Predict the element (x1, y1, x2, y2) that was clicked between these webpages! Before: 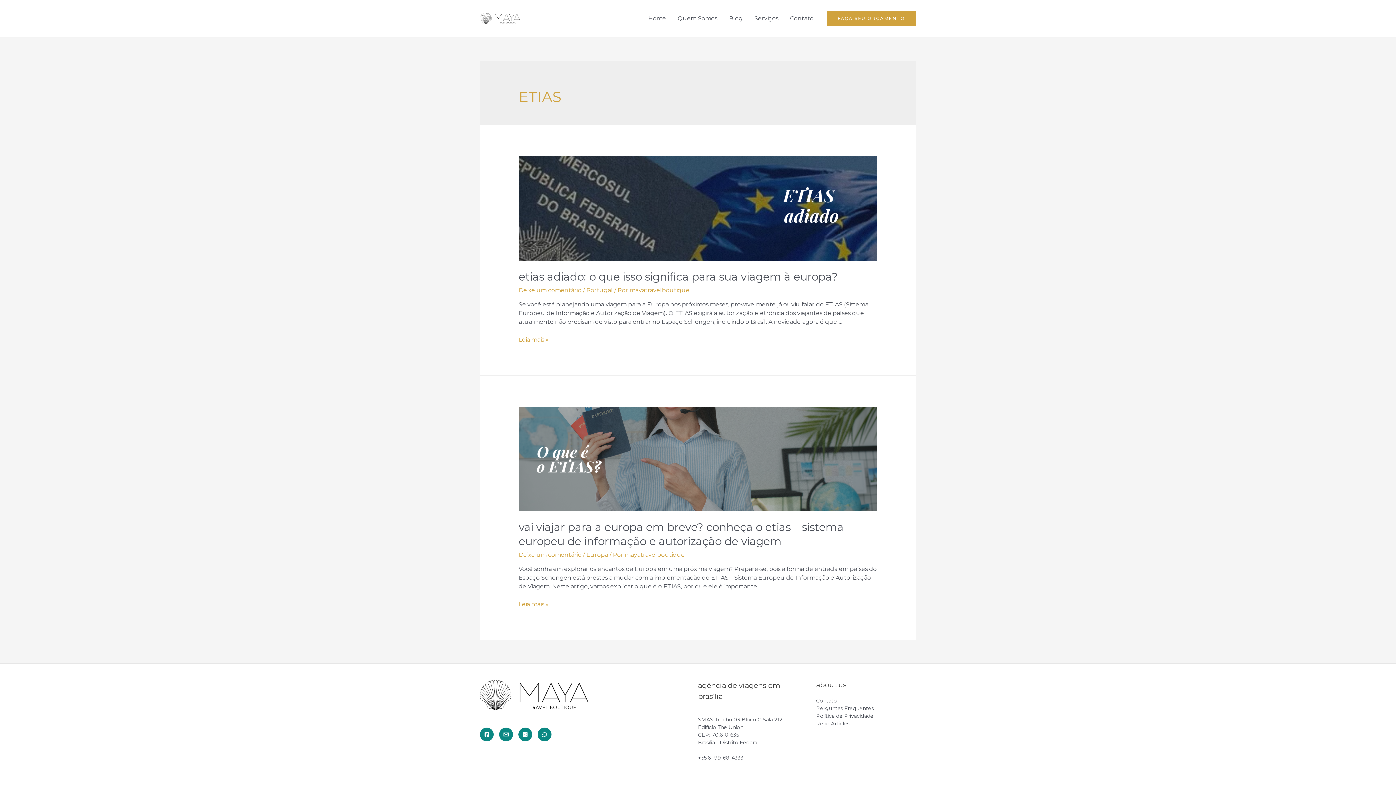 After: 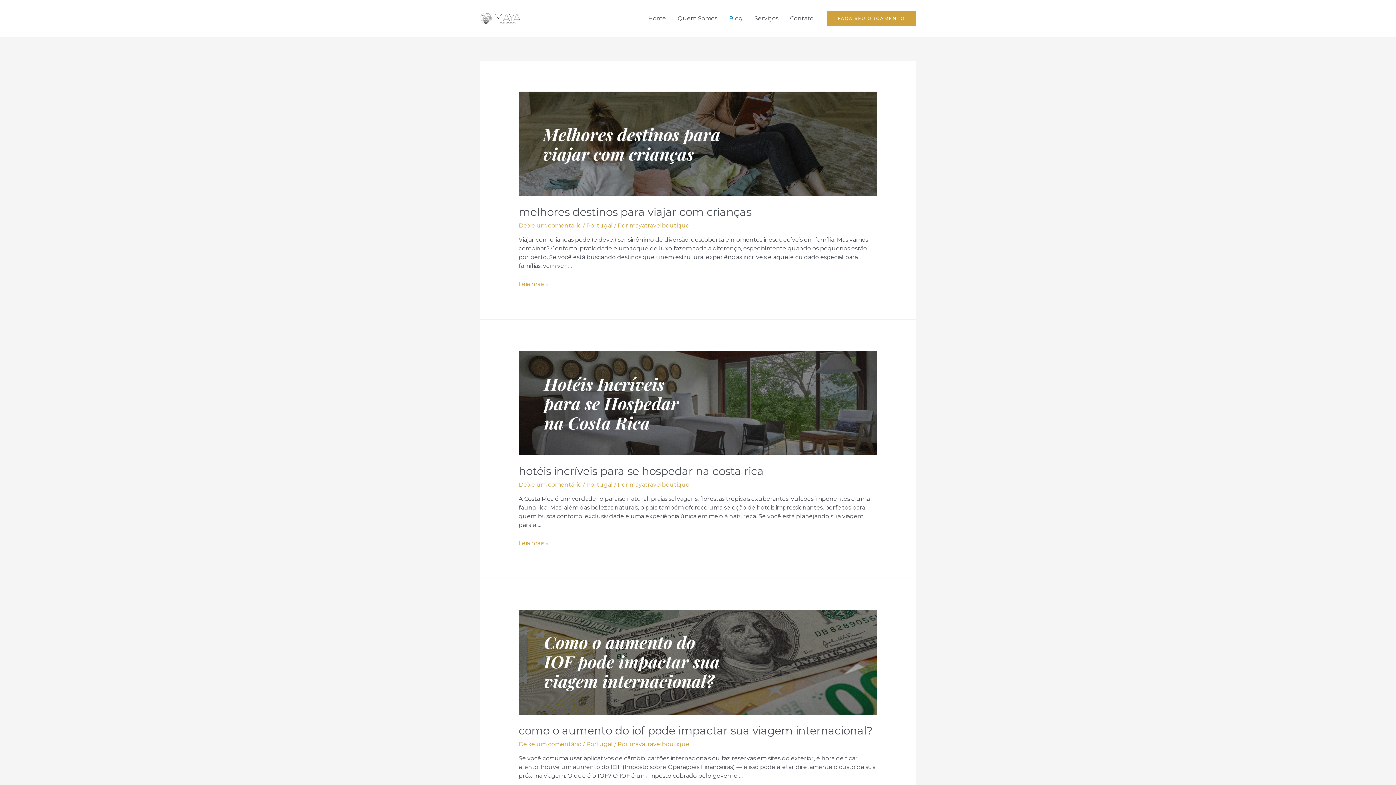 Action: label: Blog bbox: (723, 5, 748, 31)